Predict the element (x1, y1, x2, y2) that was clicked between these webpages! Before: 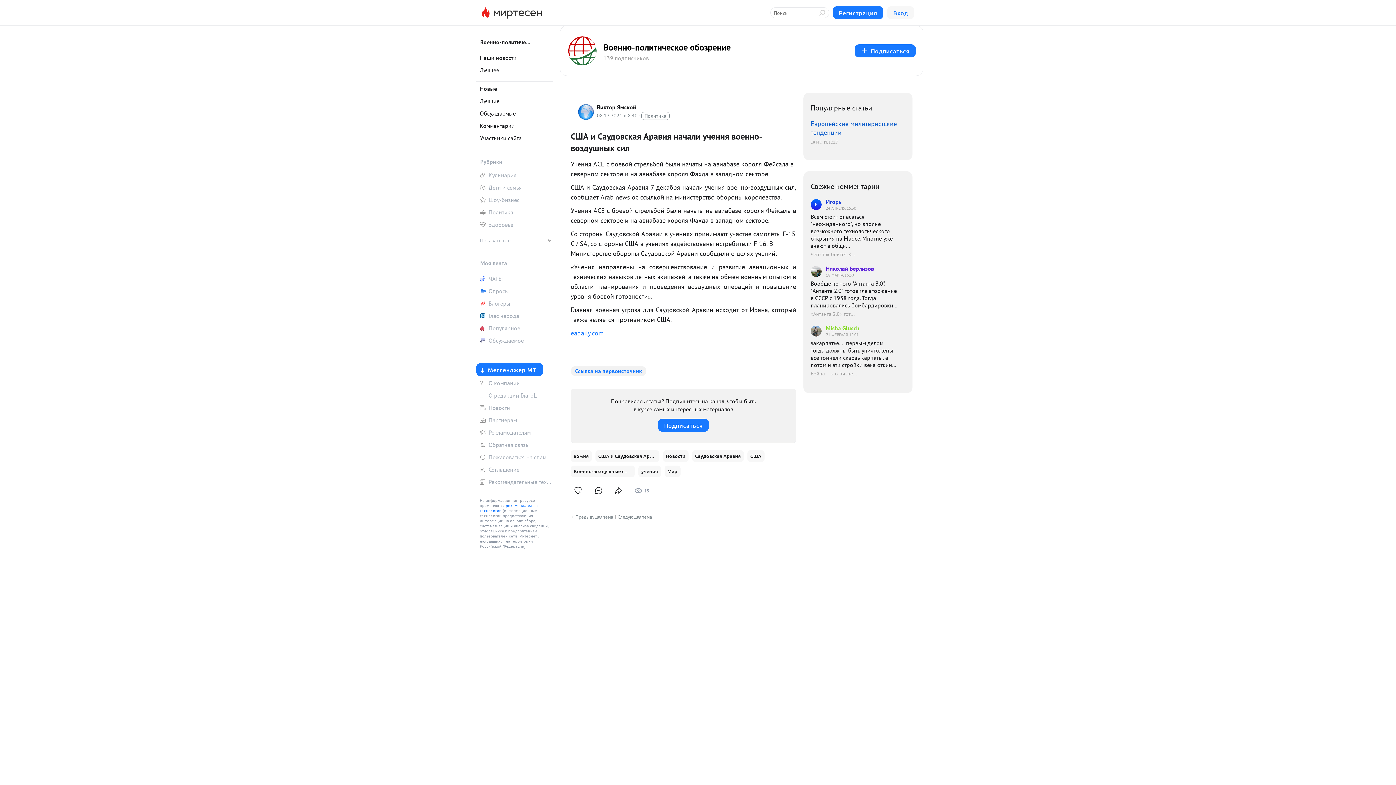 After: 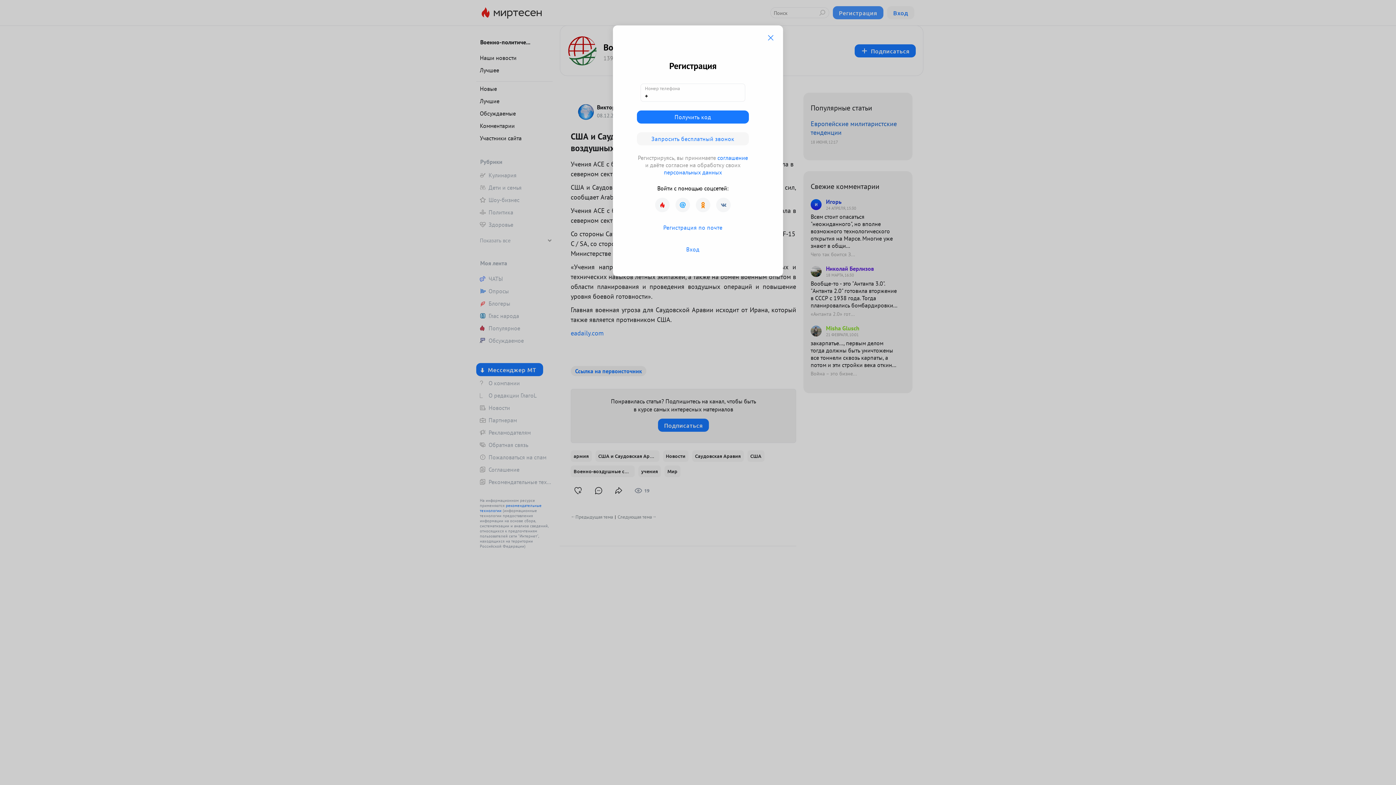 Action: label: Регистрация bbox: (832, 6, 883, 19)